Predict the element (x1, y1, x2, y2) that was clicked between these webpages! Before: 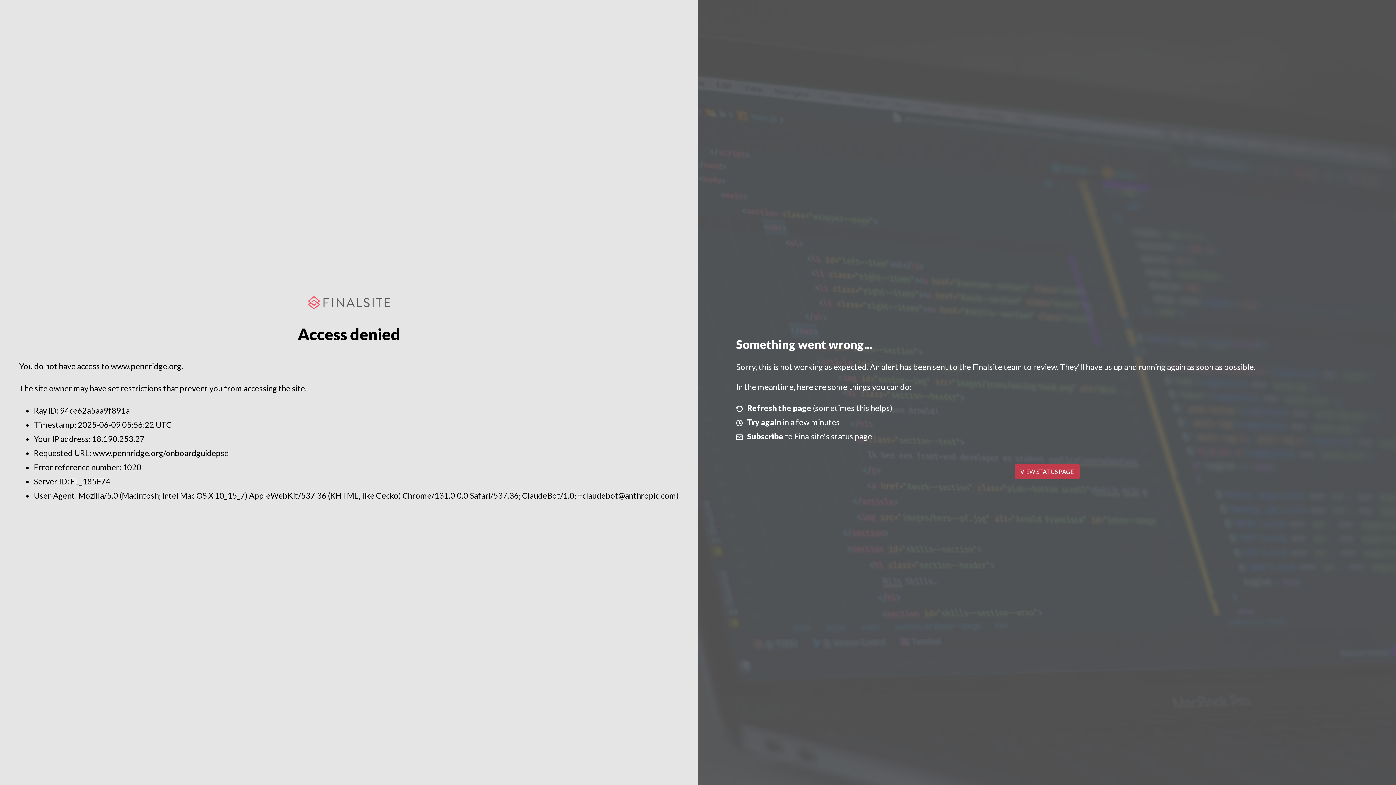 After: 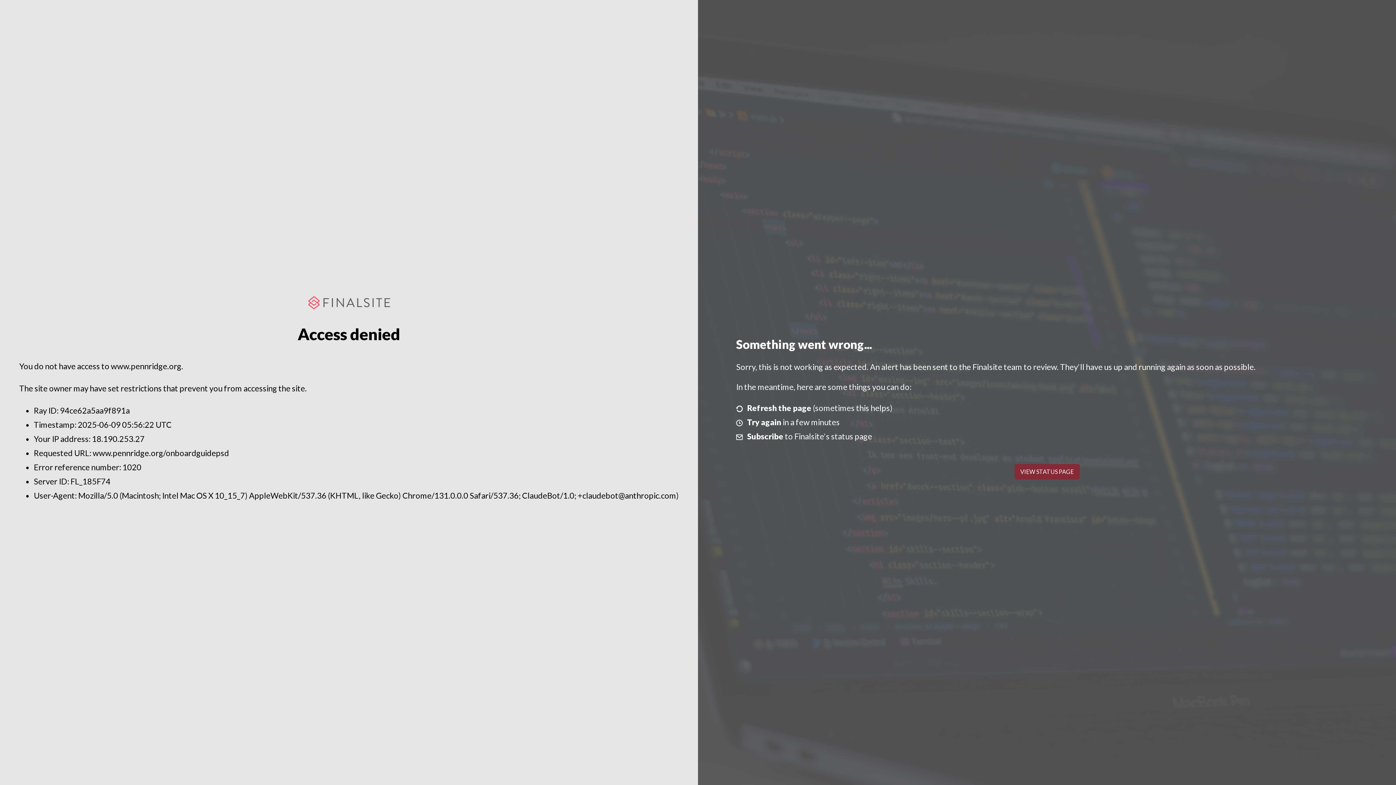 Action: label: VIEW STATUS PAGE bbox: (1014, 464, 1079, 479)